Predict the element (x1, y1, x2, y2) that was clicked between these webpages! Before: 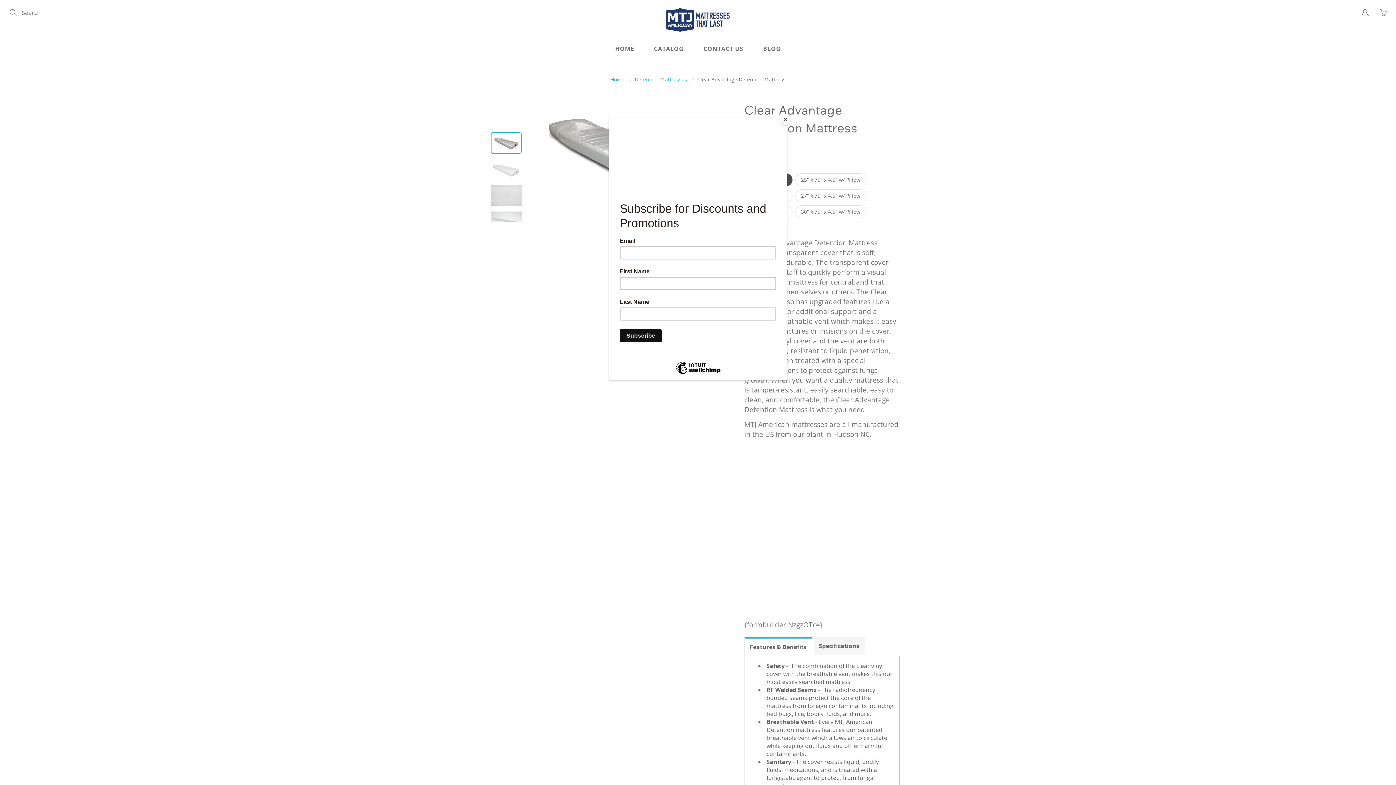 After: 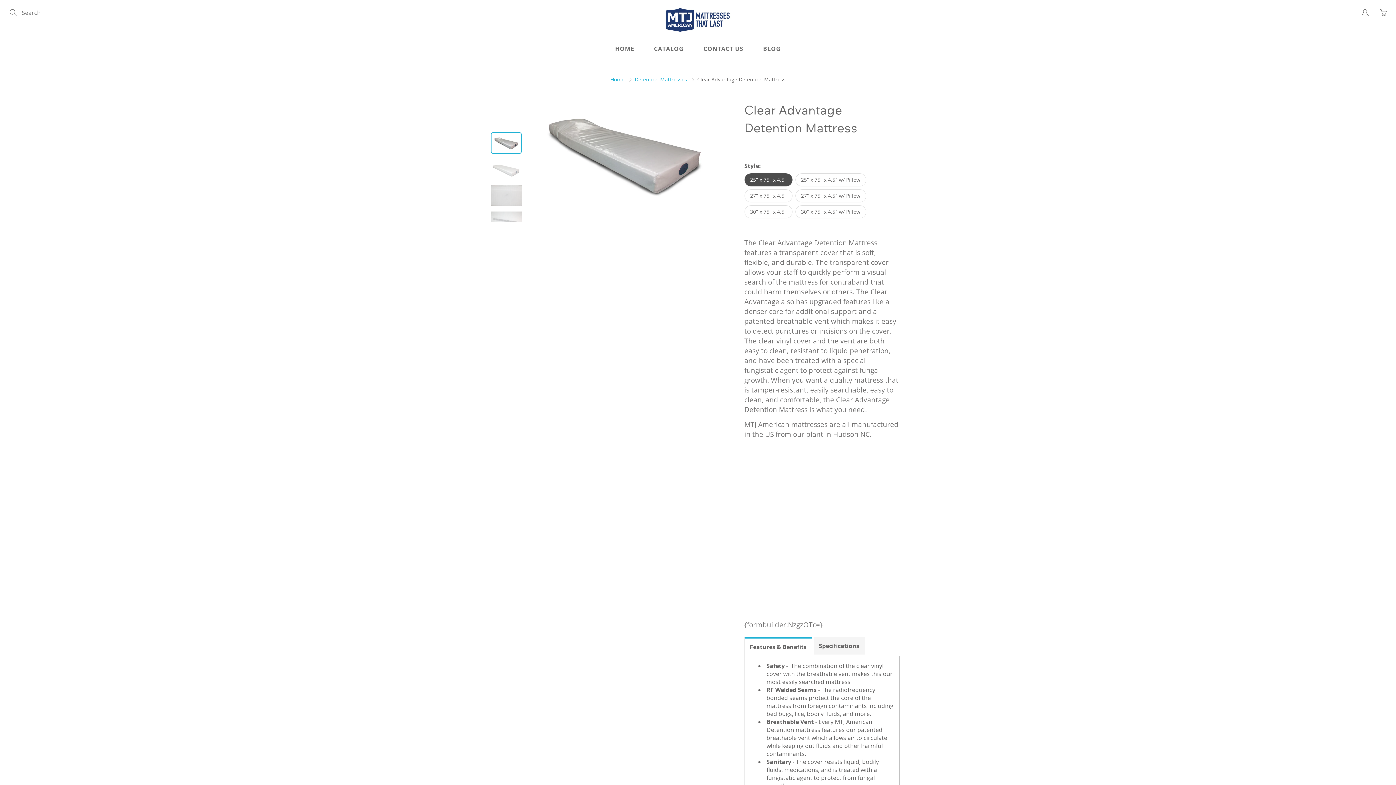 Action: label: Close bbox: (780, 114, 790, 125)